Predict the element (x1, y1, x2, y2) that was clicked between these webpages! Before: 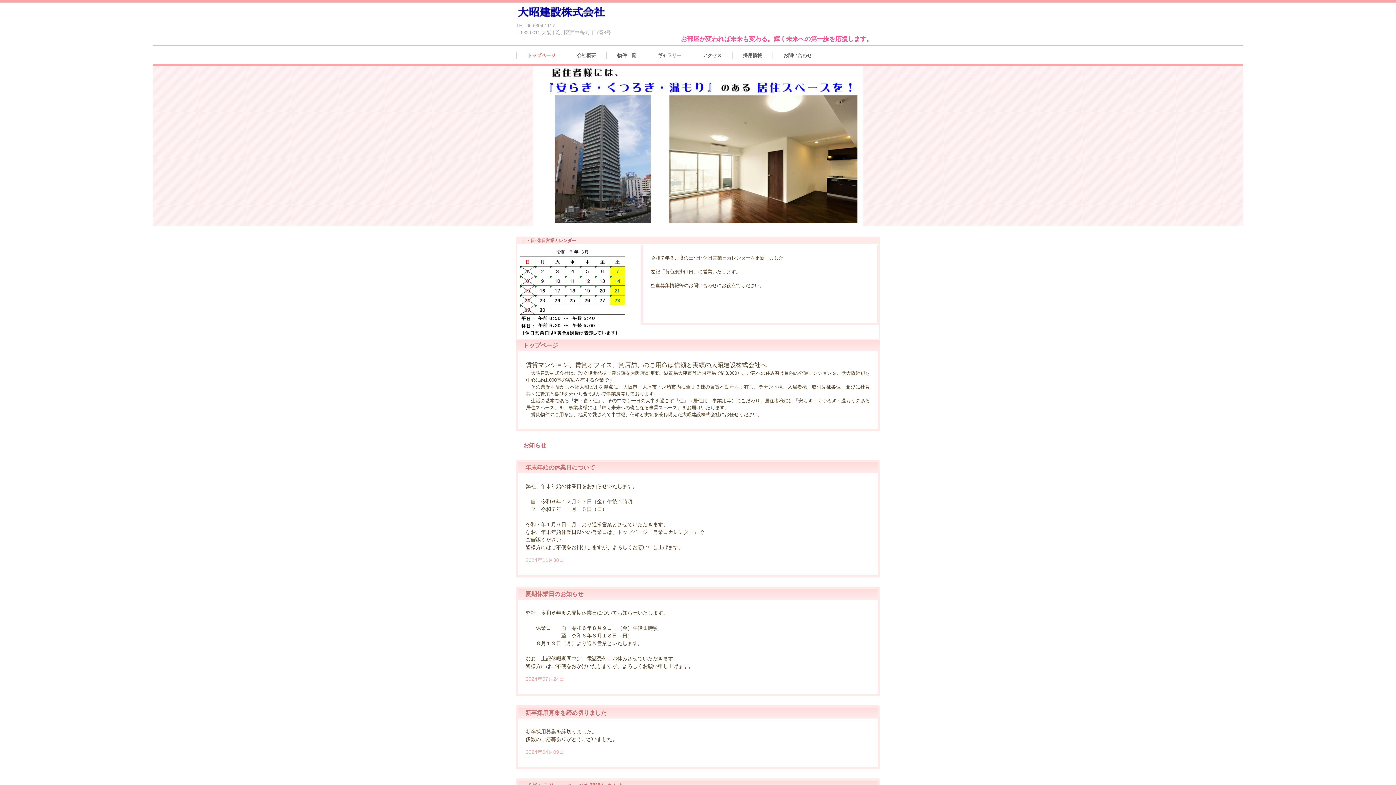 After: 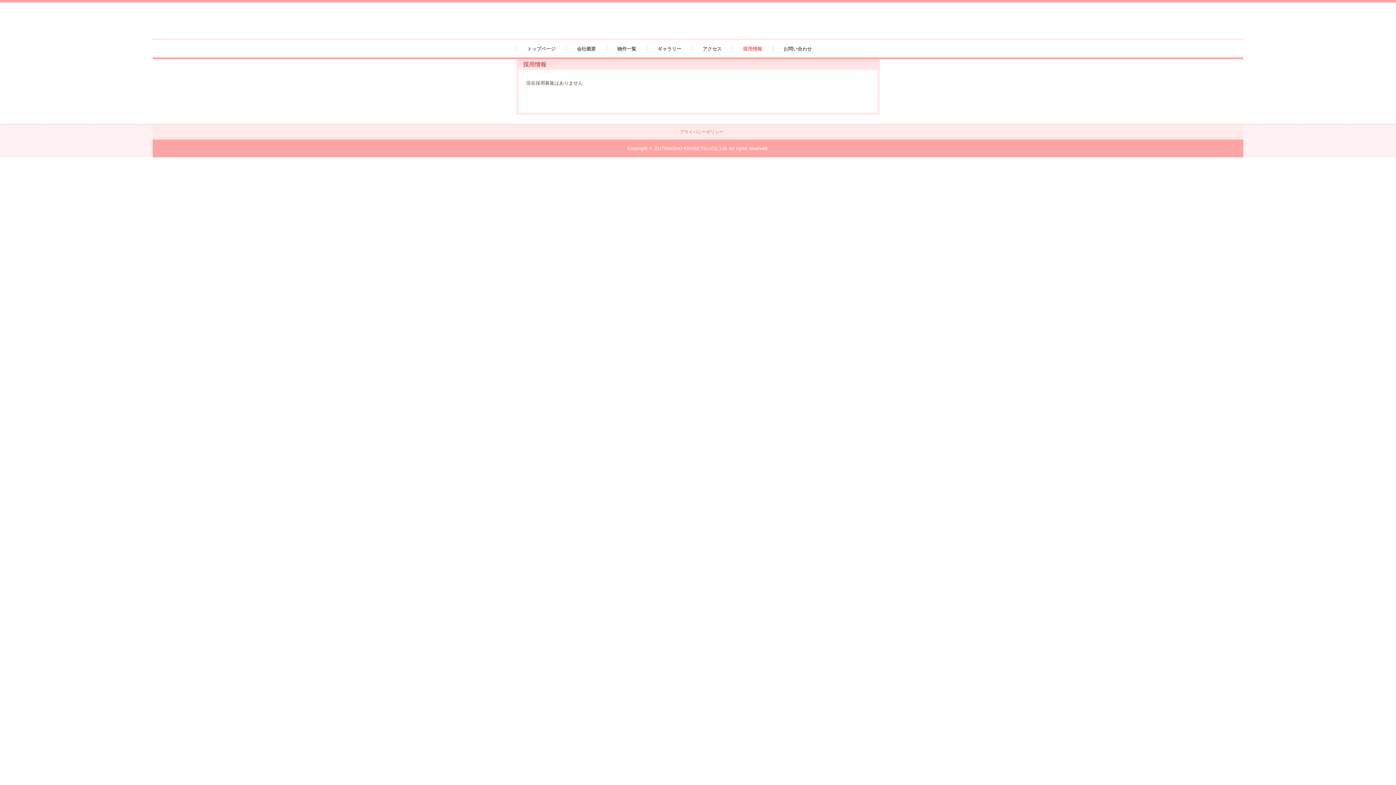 Action: label: 採用情報 bbox: (732, 51, 772, 59)